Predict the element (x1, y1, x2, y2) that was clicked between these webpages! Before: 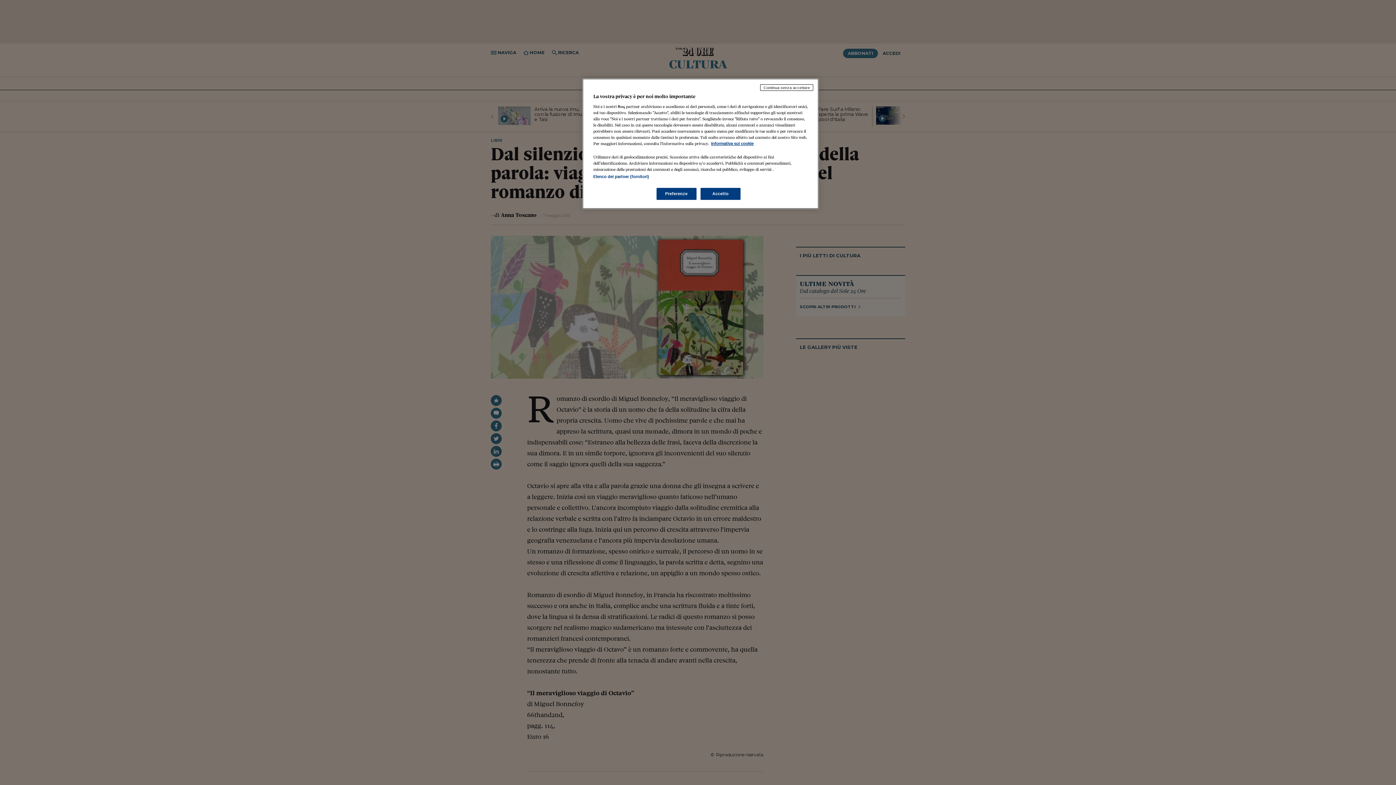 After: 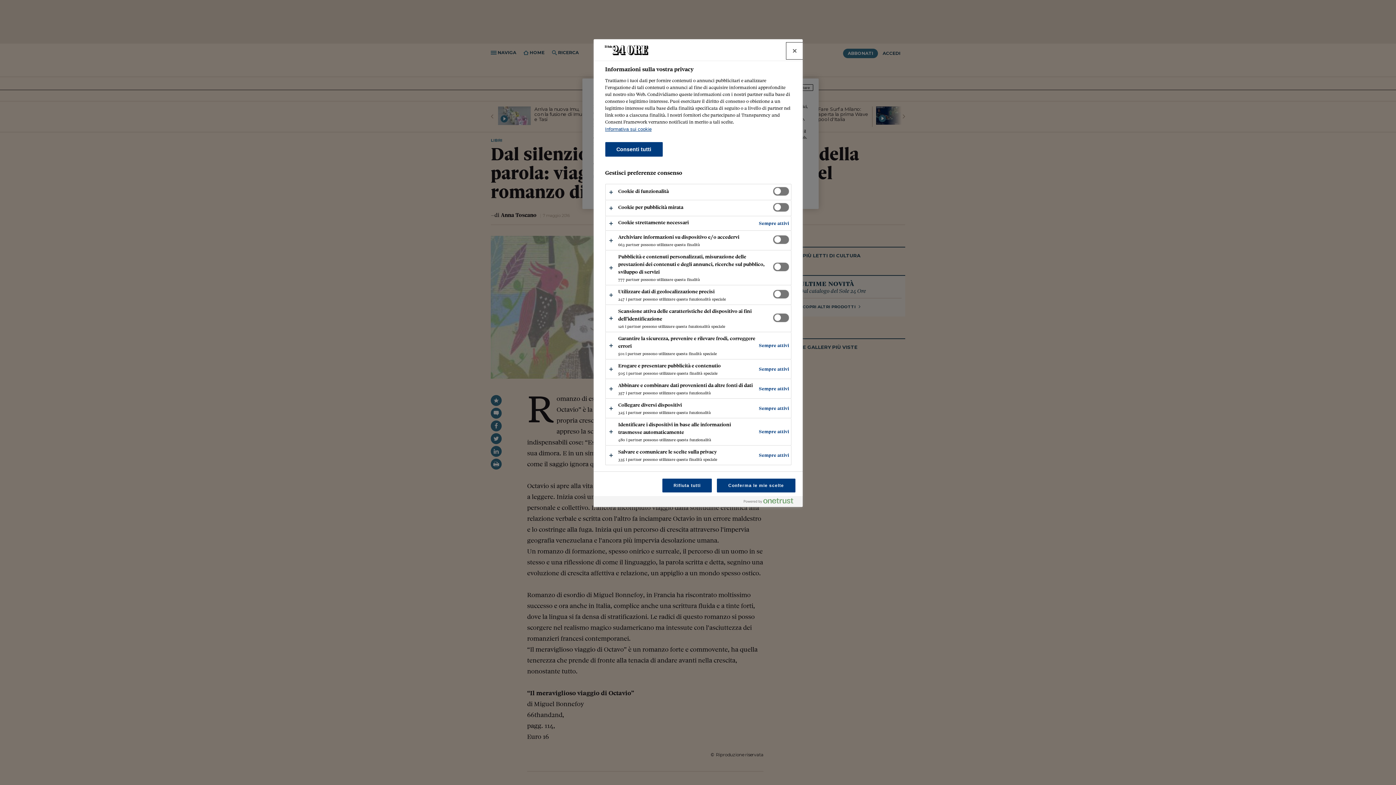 Action: bbox: (656, 188, 696, 200) label: Preferenze